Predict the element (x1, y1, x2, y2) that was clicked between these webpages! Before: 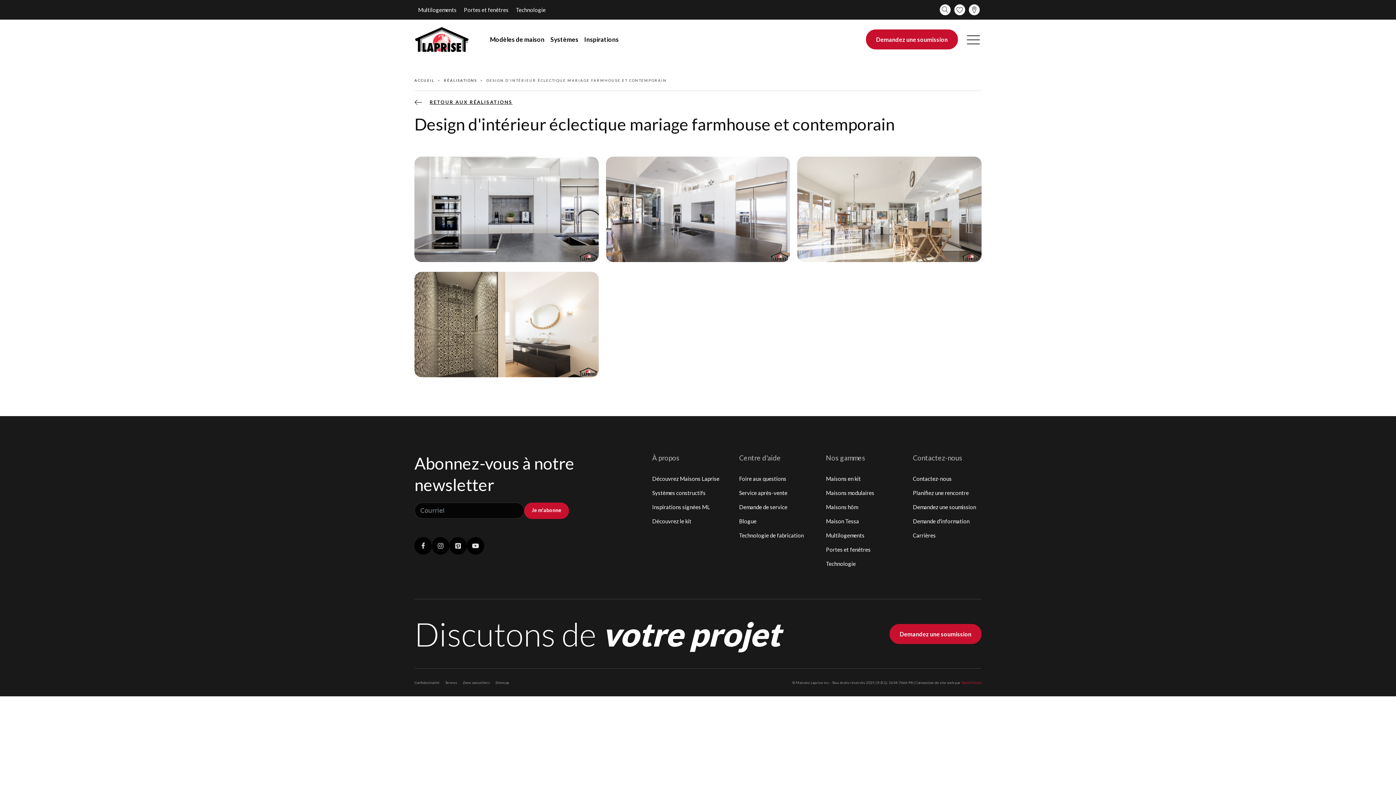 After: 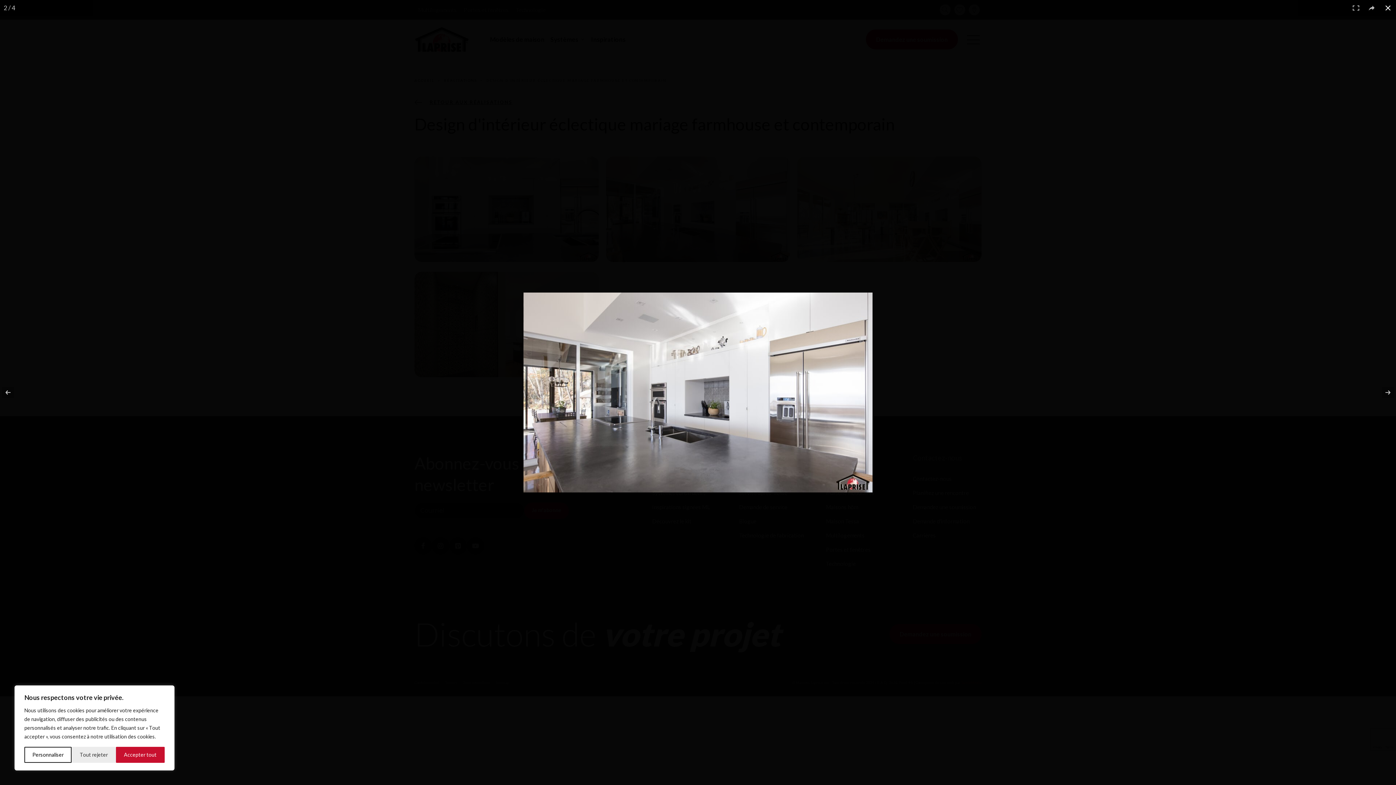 Action: bbox: (606, 156, 790, 264)